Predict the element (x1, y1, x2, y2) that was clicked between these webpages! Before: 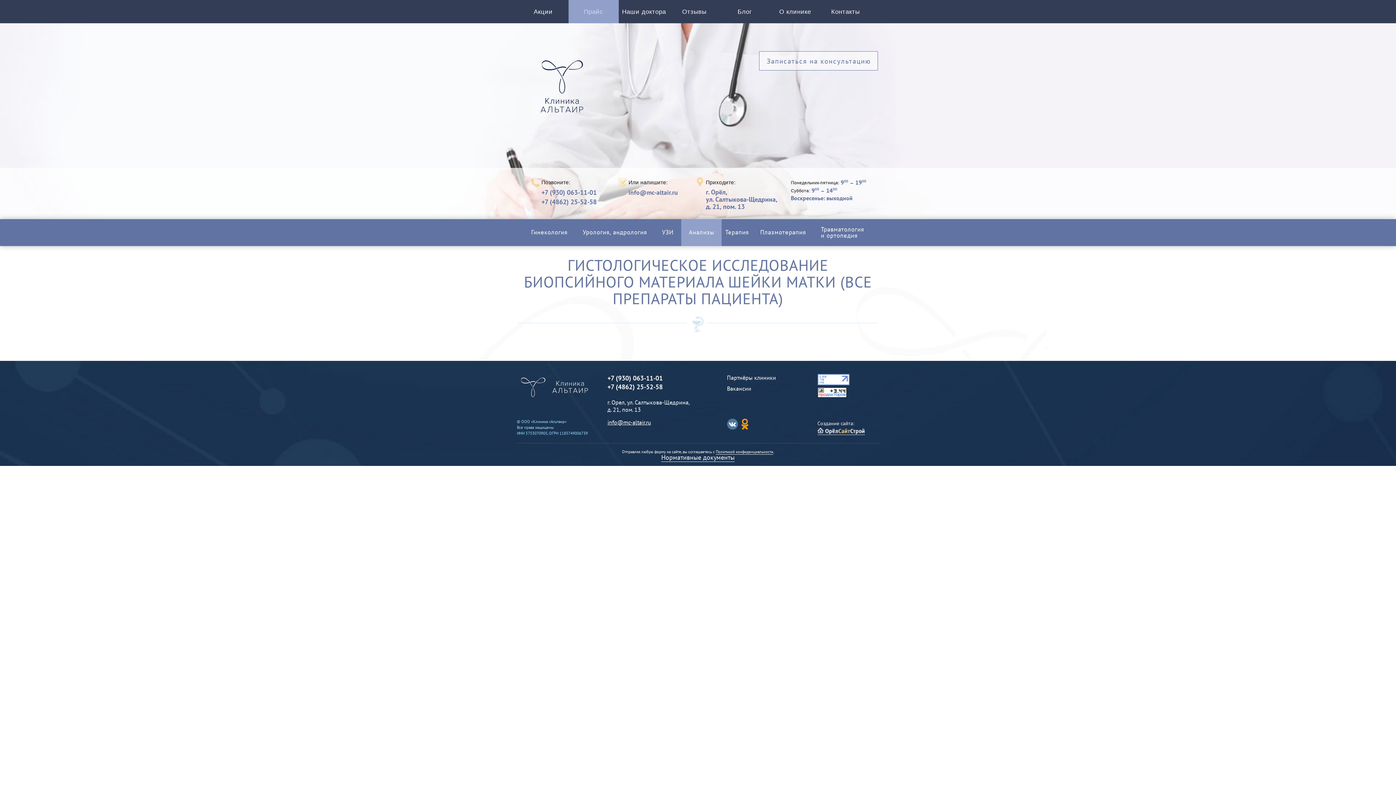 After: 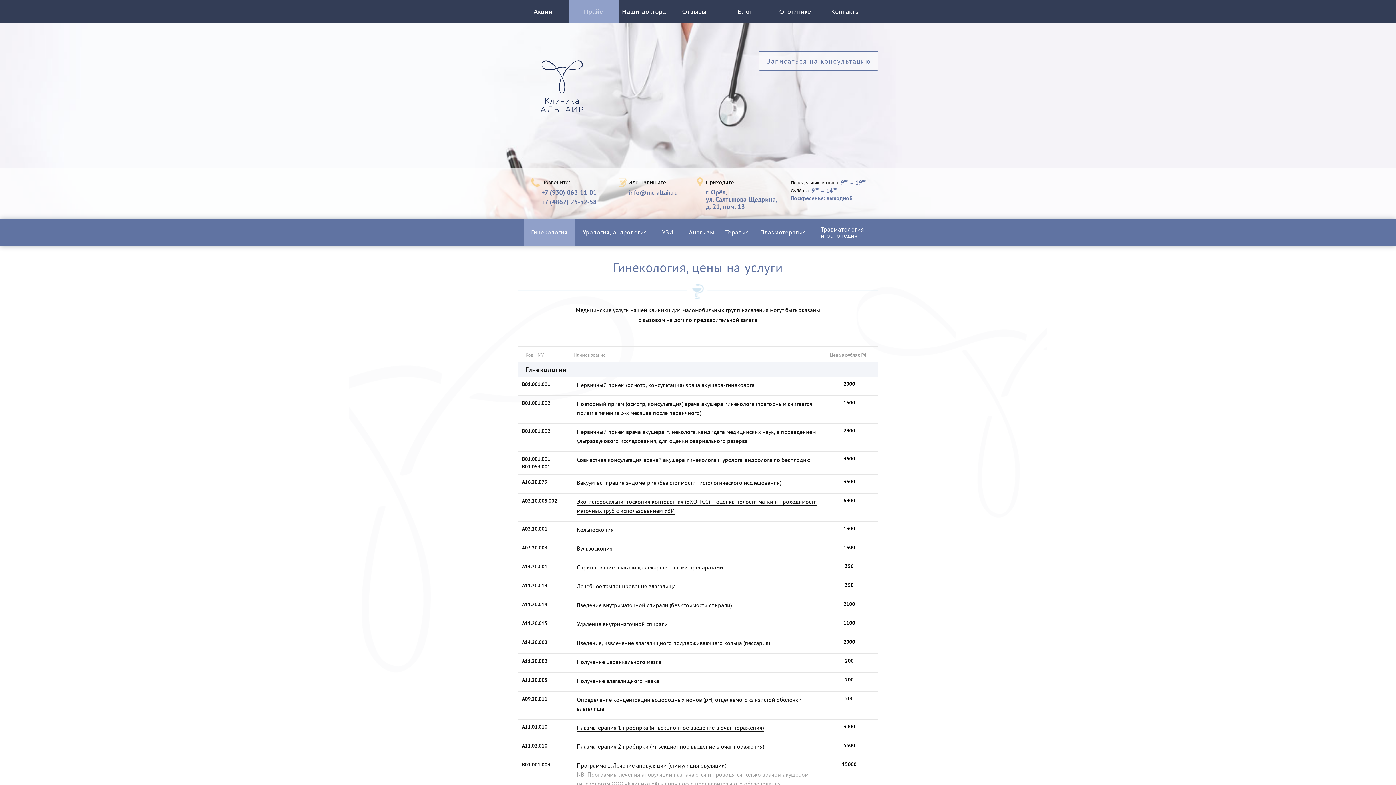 Action: bbox: (523, 219, 575, 246) label: Гинекология